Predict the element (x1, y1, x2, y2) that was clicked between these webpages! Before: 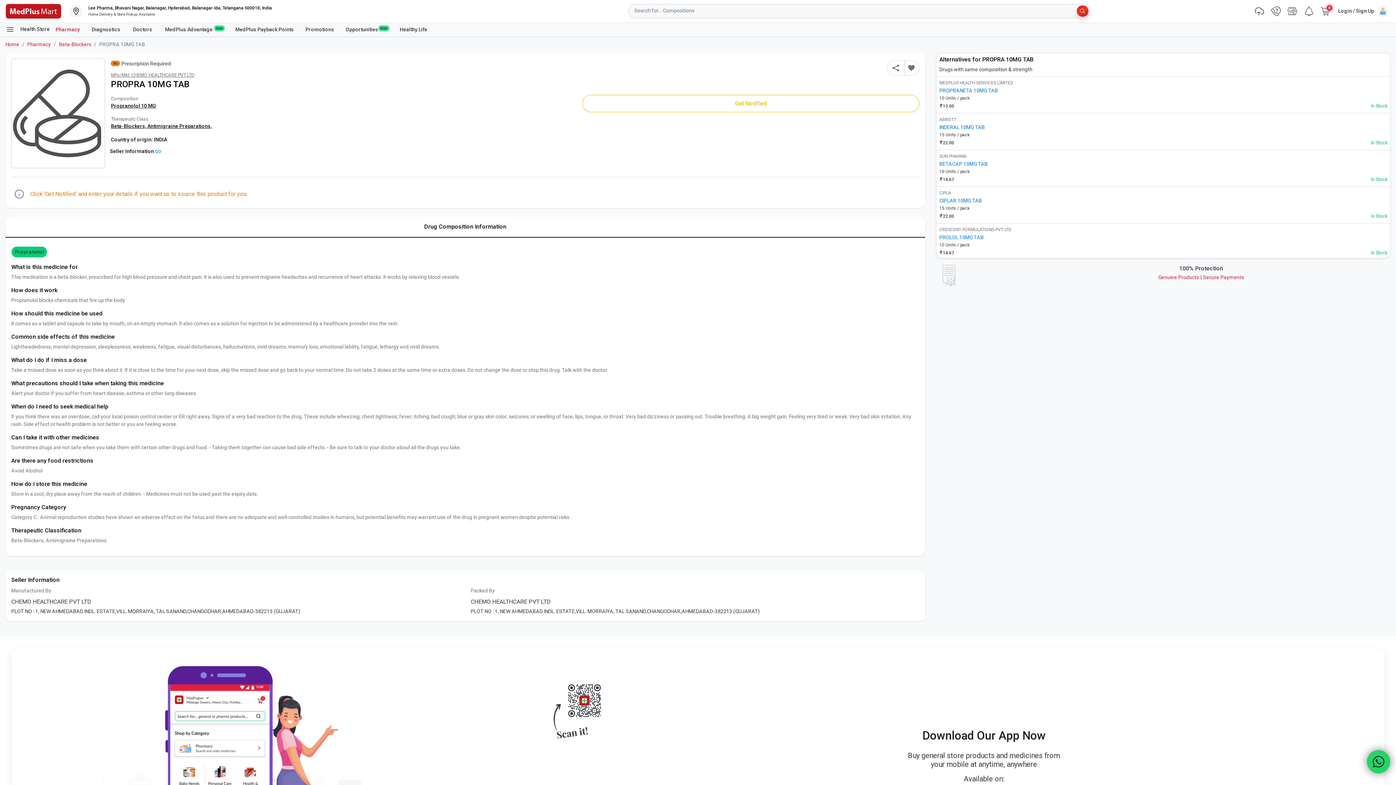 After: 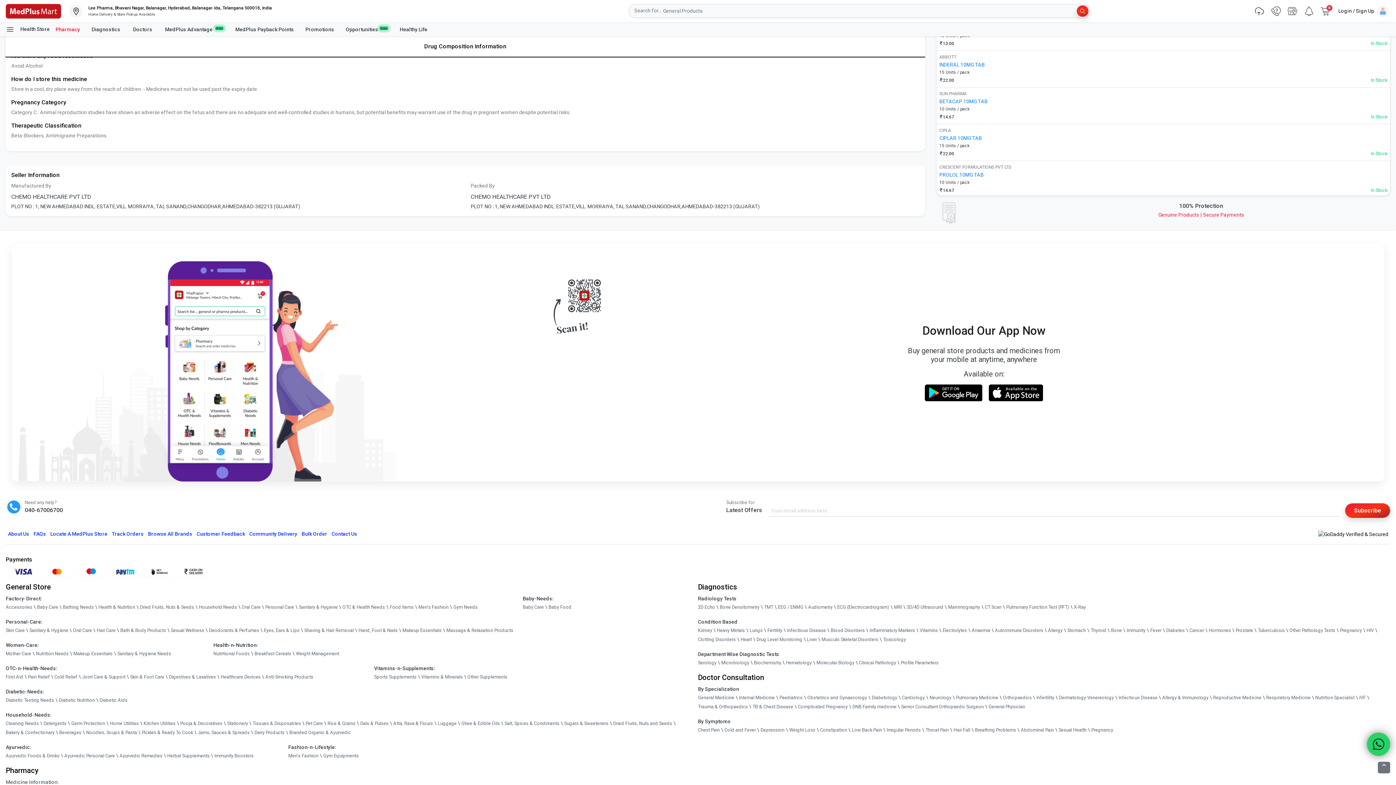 Action: bbox: (924, 595, 982, 613)